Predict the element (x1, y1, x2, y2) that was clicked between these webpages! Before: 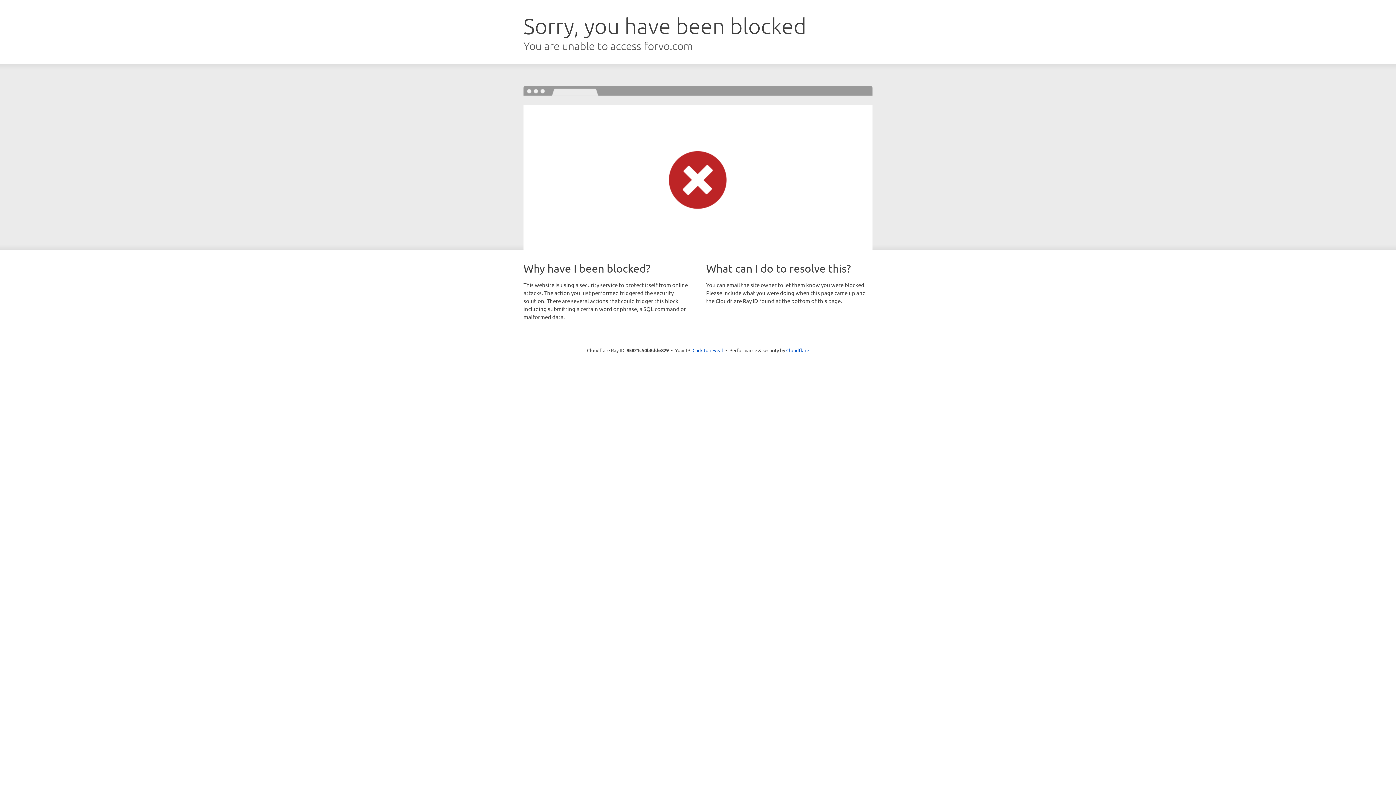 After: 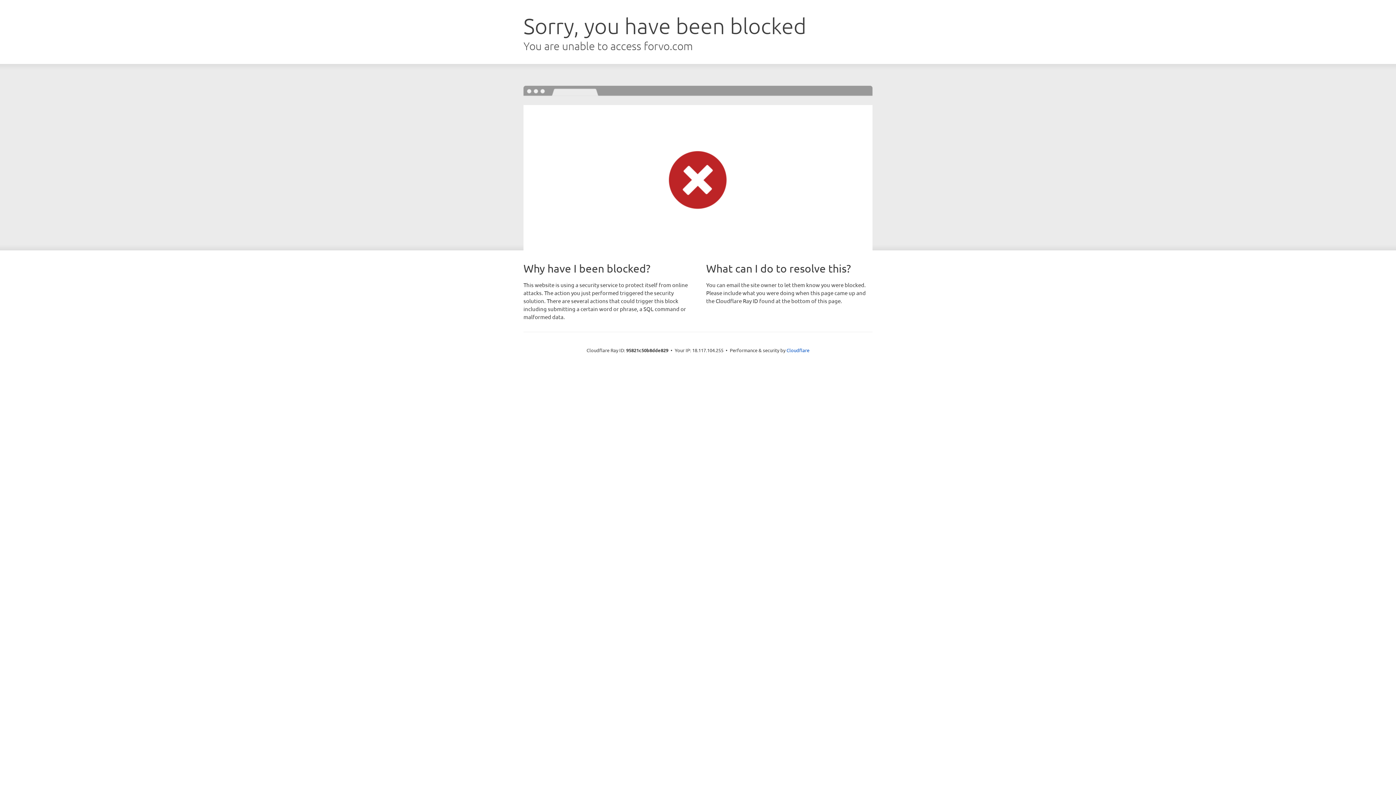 Action: label: Click to reveal bbox: (692, 346, 723, 353)